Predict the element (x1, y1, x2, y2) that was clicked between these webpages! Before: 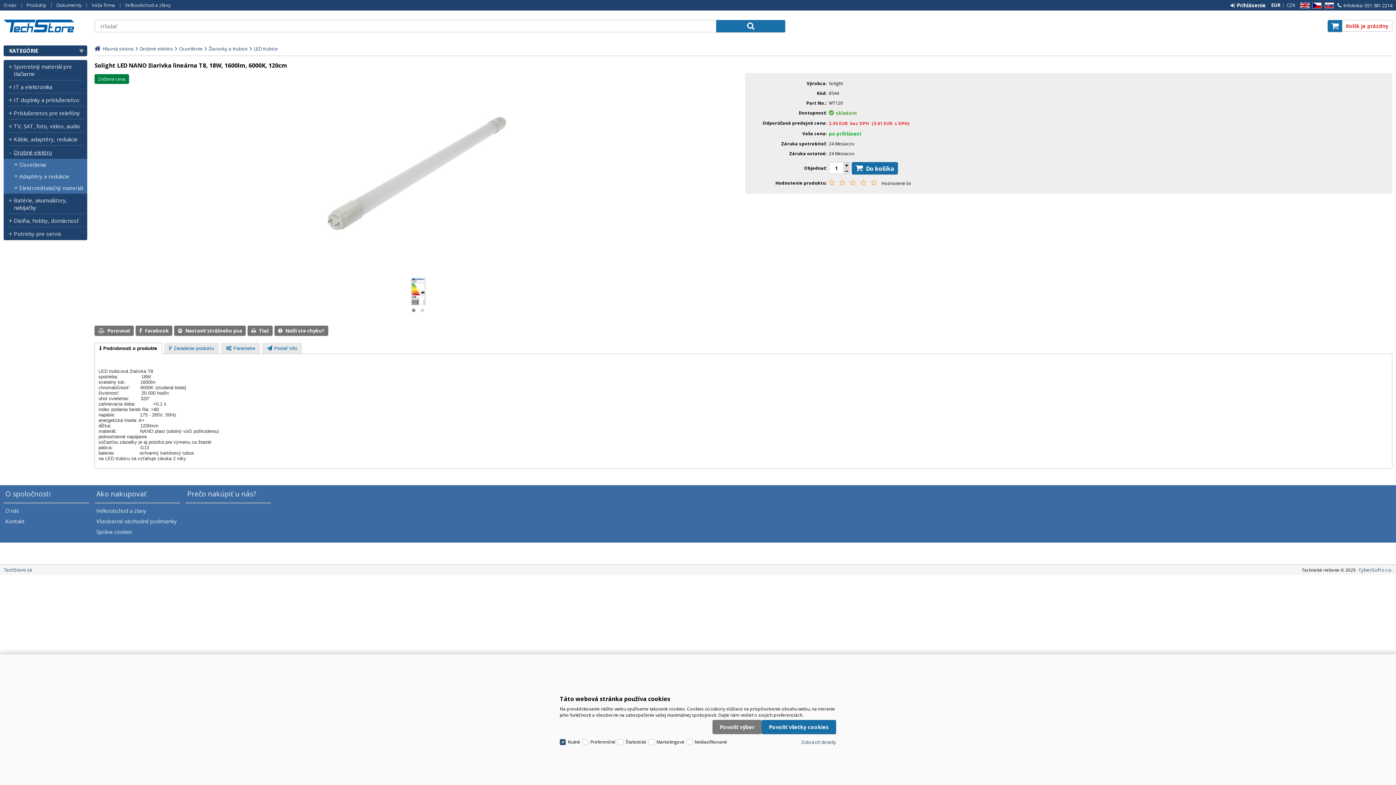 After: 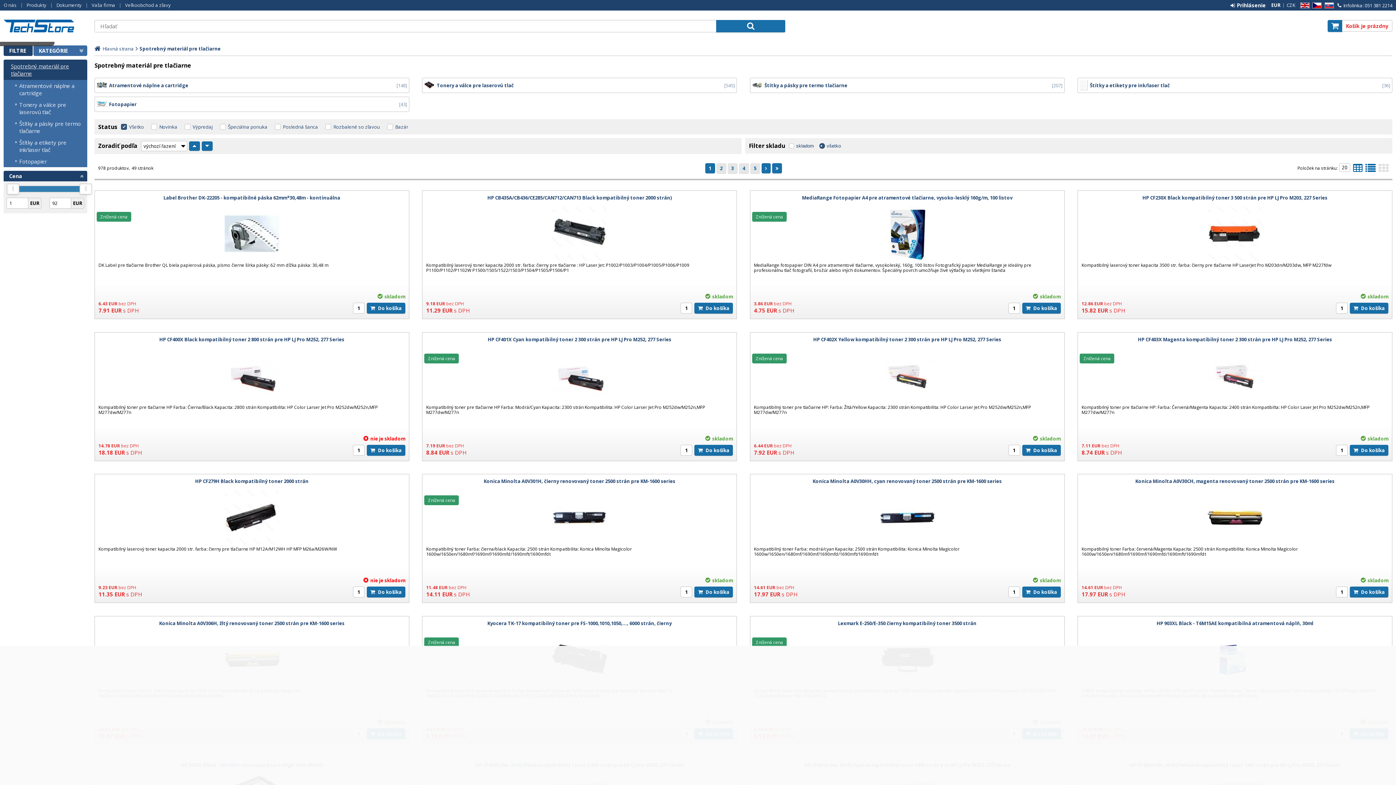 Action: label: Spotrebný materiál pre tlačiarne bbox: (13, 60, 87, 80)